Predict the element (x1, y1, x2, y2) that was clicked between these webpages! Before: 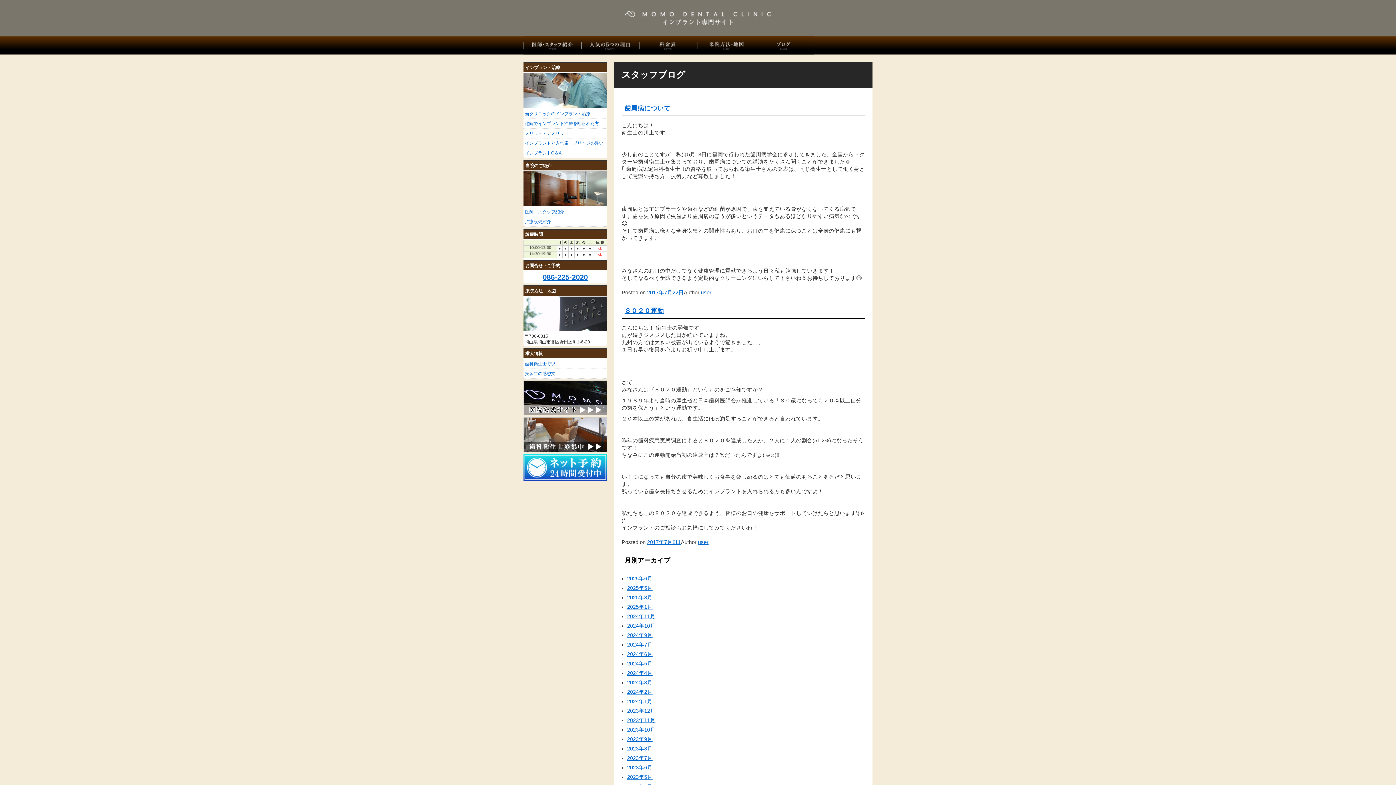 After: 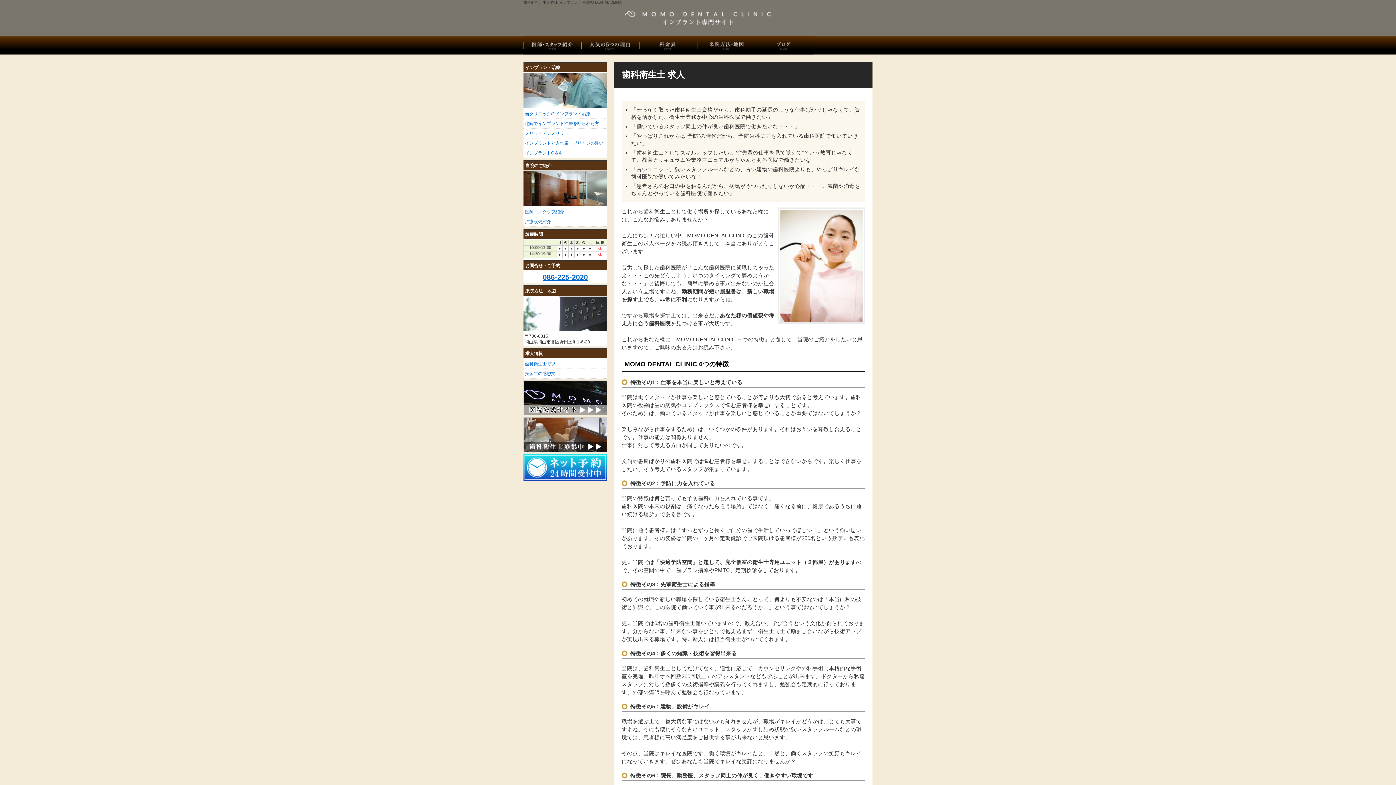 Action: bbox: (523, 417, 607, 423)